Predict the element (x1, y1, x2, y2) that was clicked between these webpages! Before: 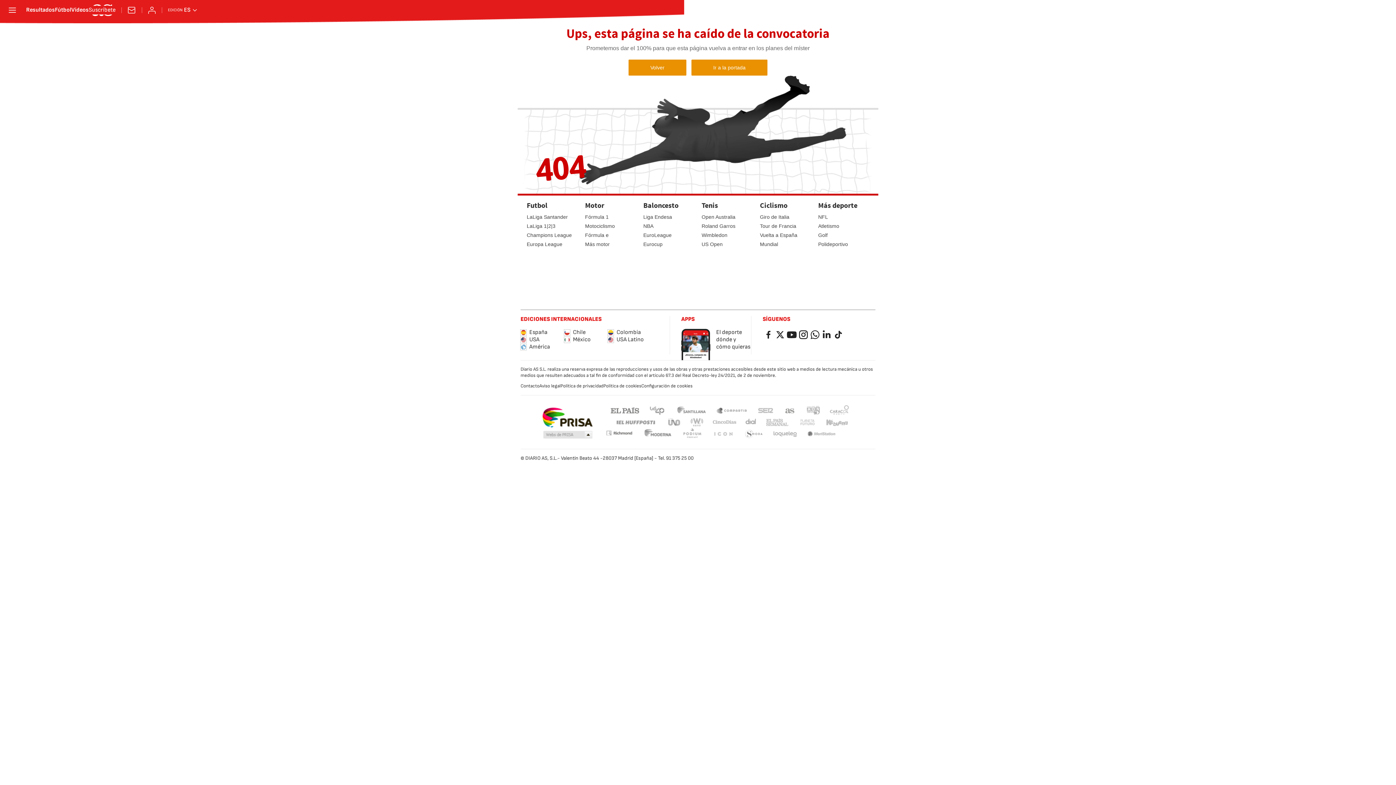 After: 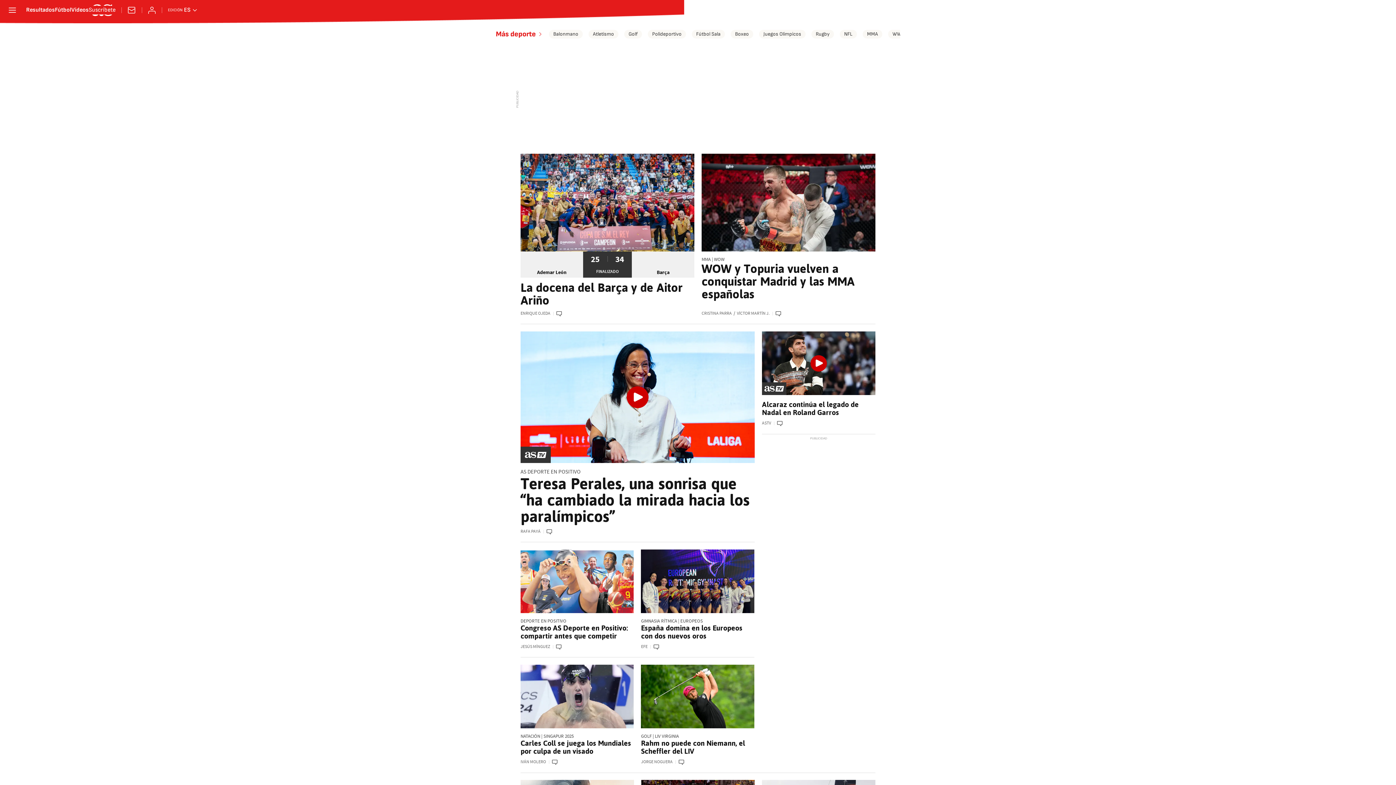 Action: bbox: (818, 200, 857, 209) label: Más deporte